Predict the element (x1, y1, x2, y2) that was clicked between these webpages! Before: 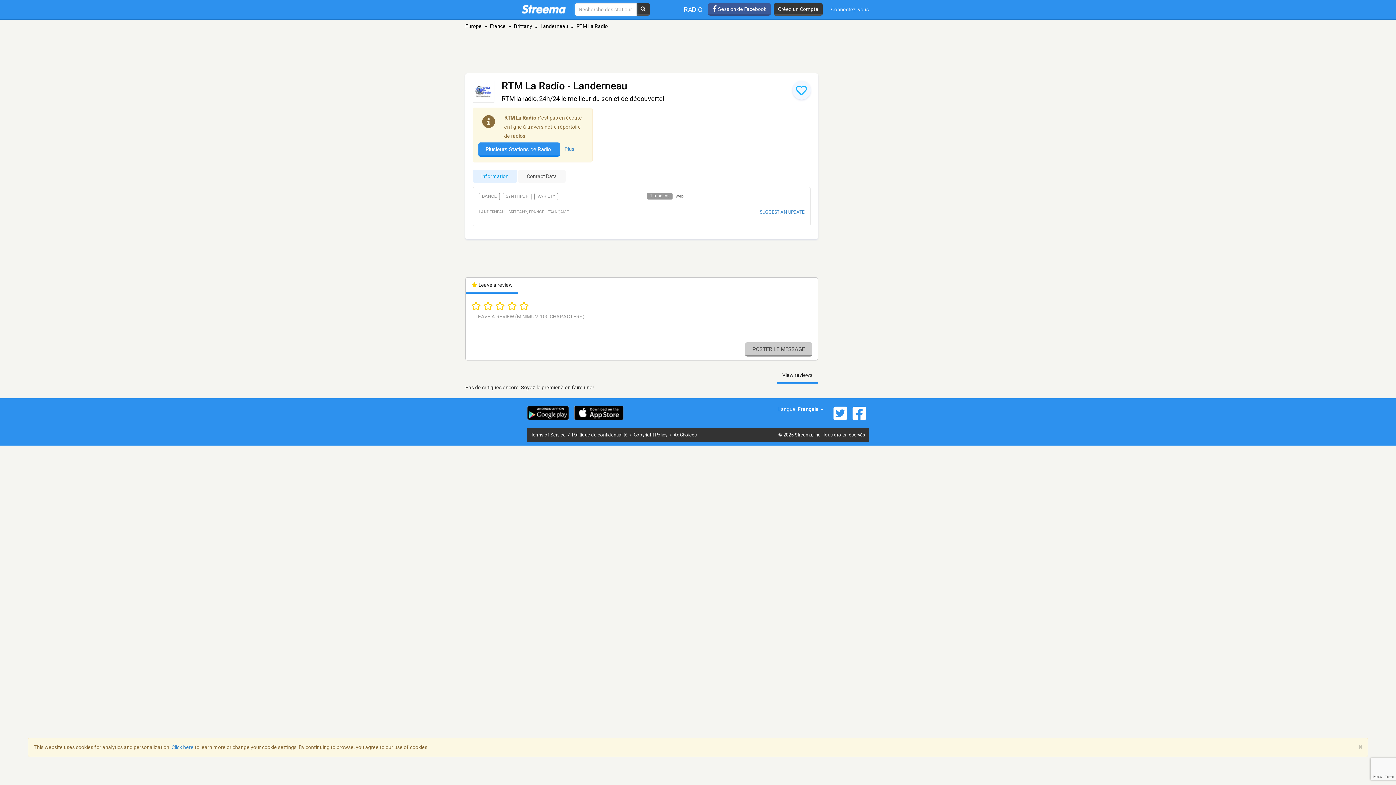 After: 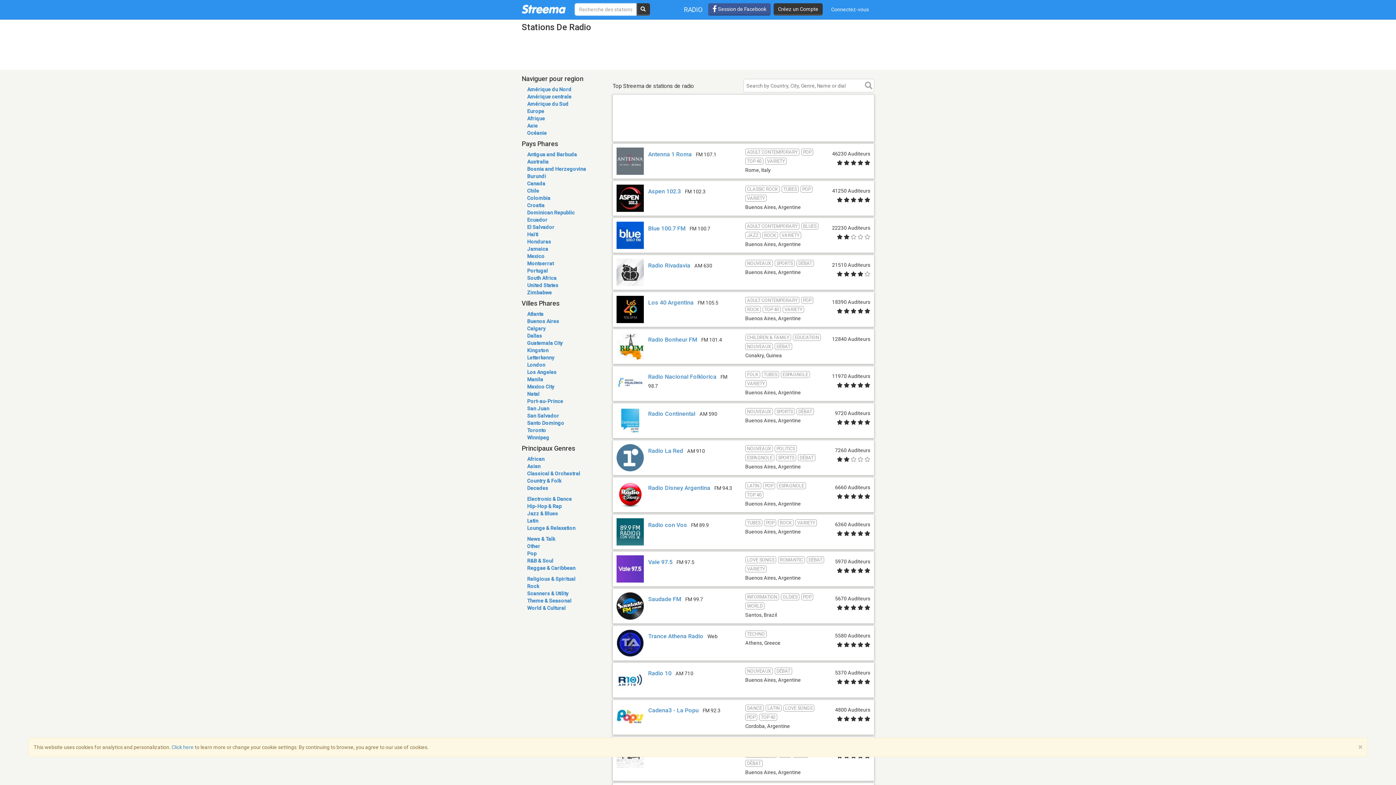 Action: label: Plusieurs Stations de Radio  bbox: (478, 142, 560, 156)